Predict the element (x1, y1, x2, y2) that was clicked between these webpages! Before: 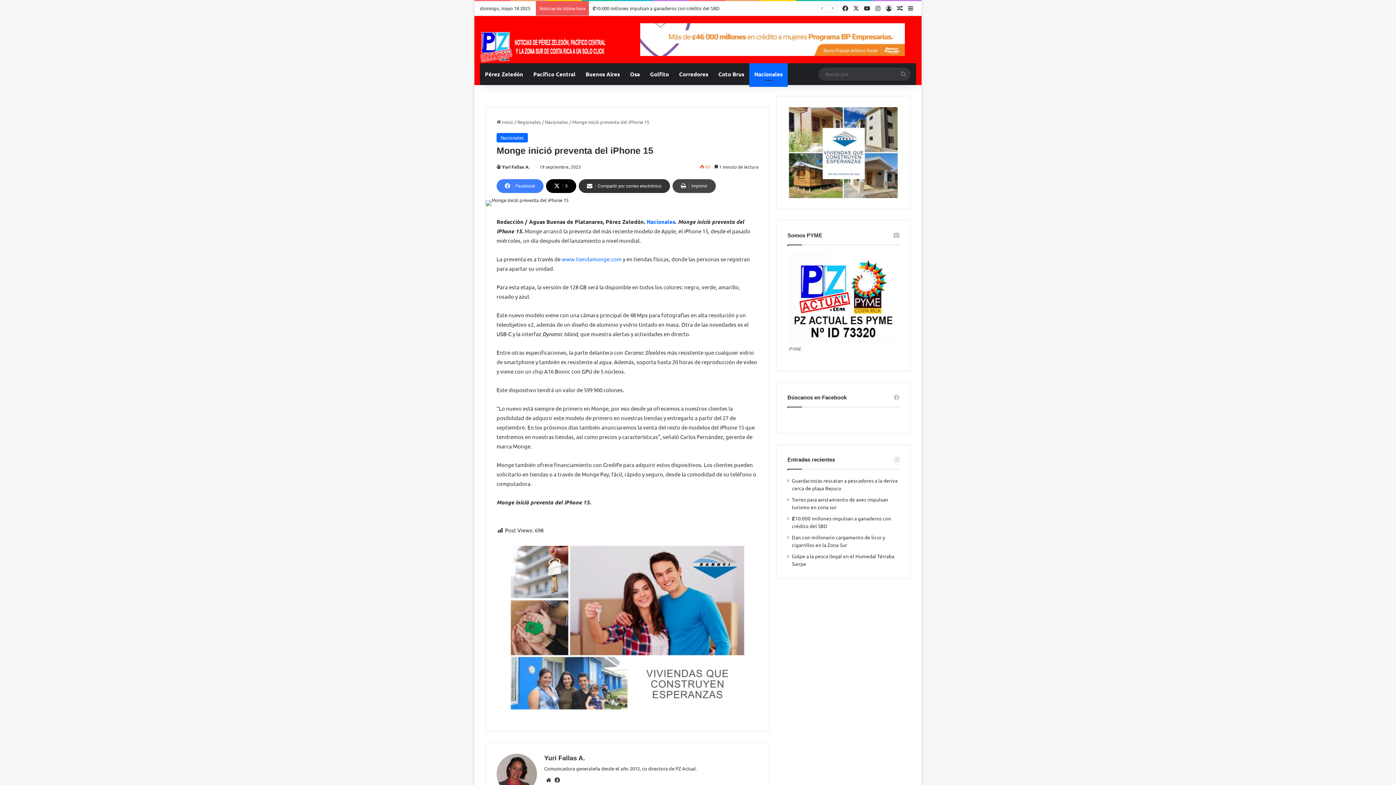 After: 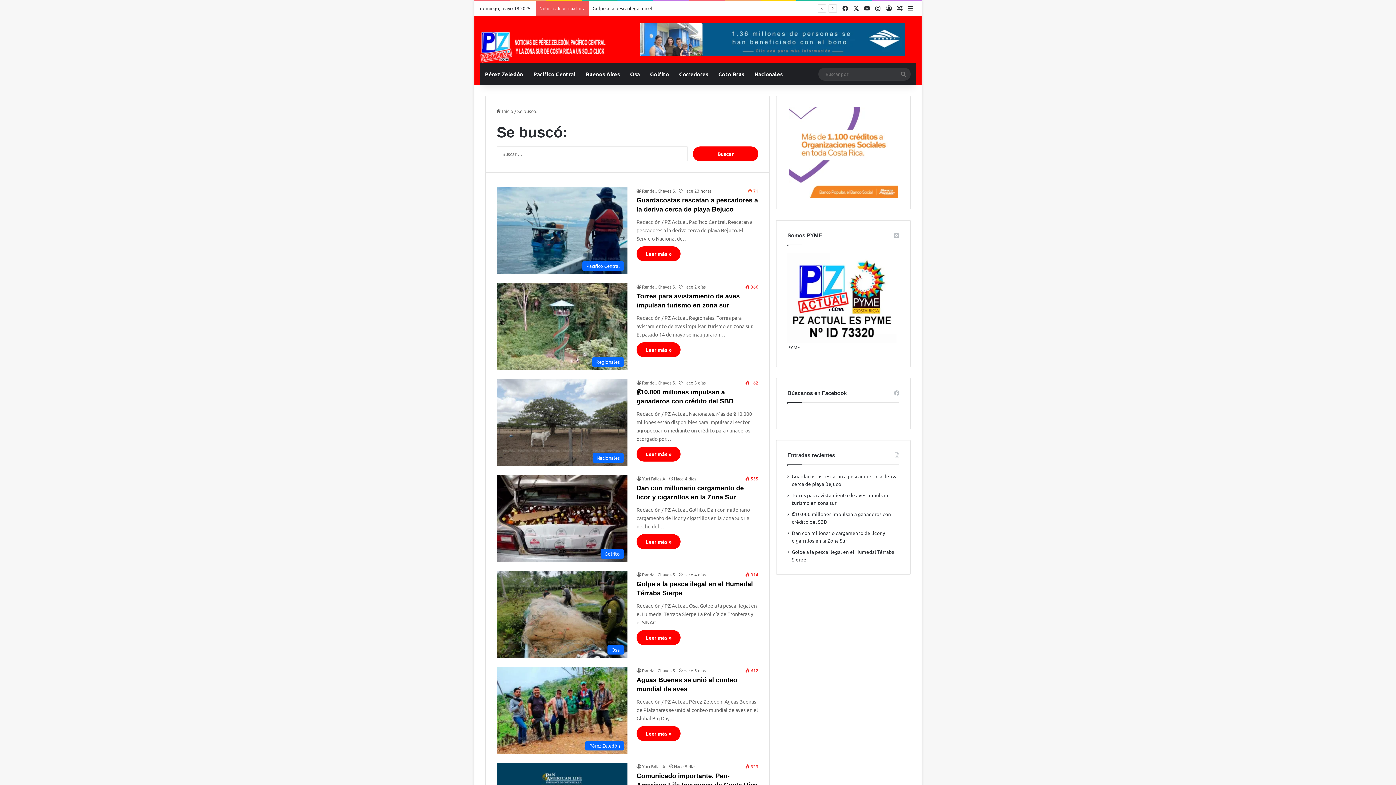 Action: bbox: (896, 67, 910, 80) label: Buscar por